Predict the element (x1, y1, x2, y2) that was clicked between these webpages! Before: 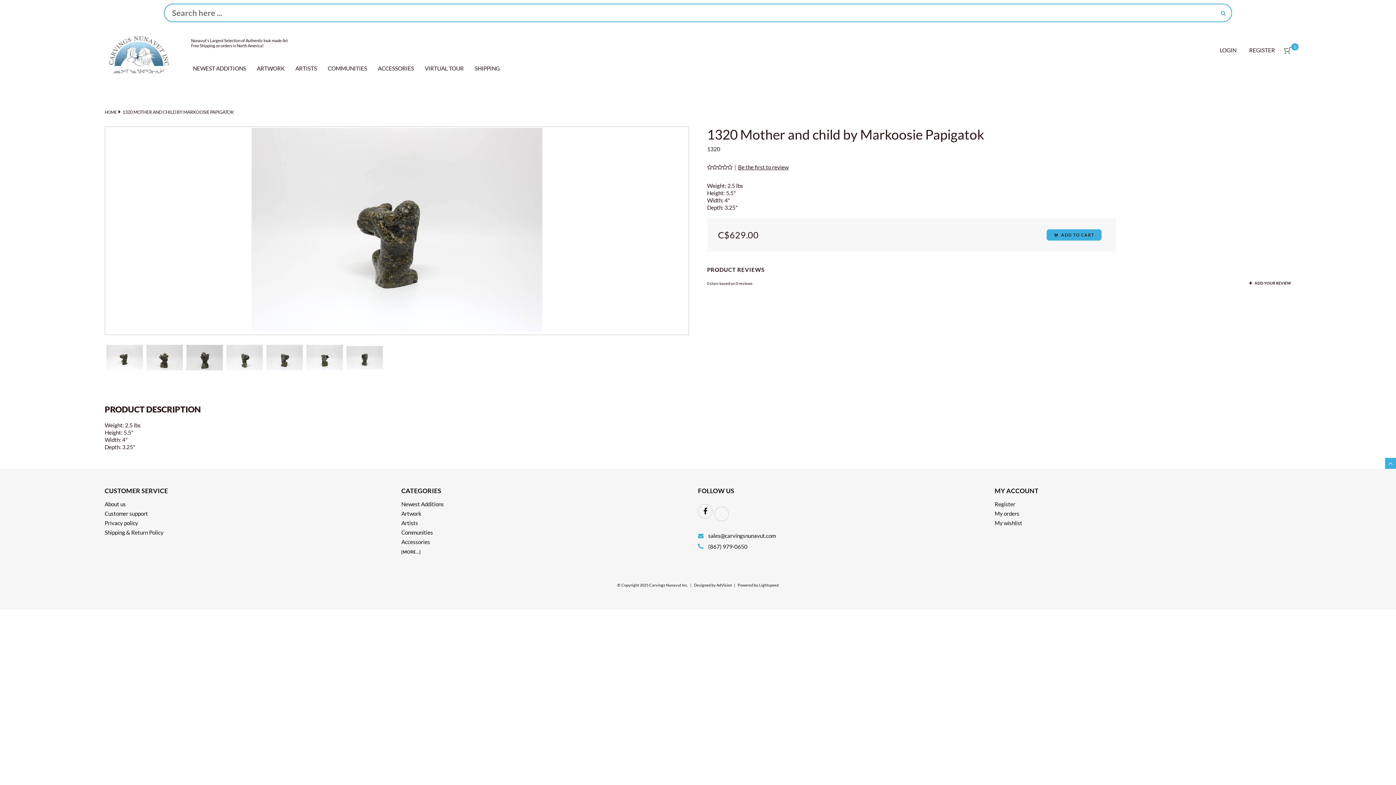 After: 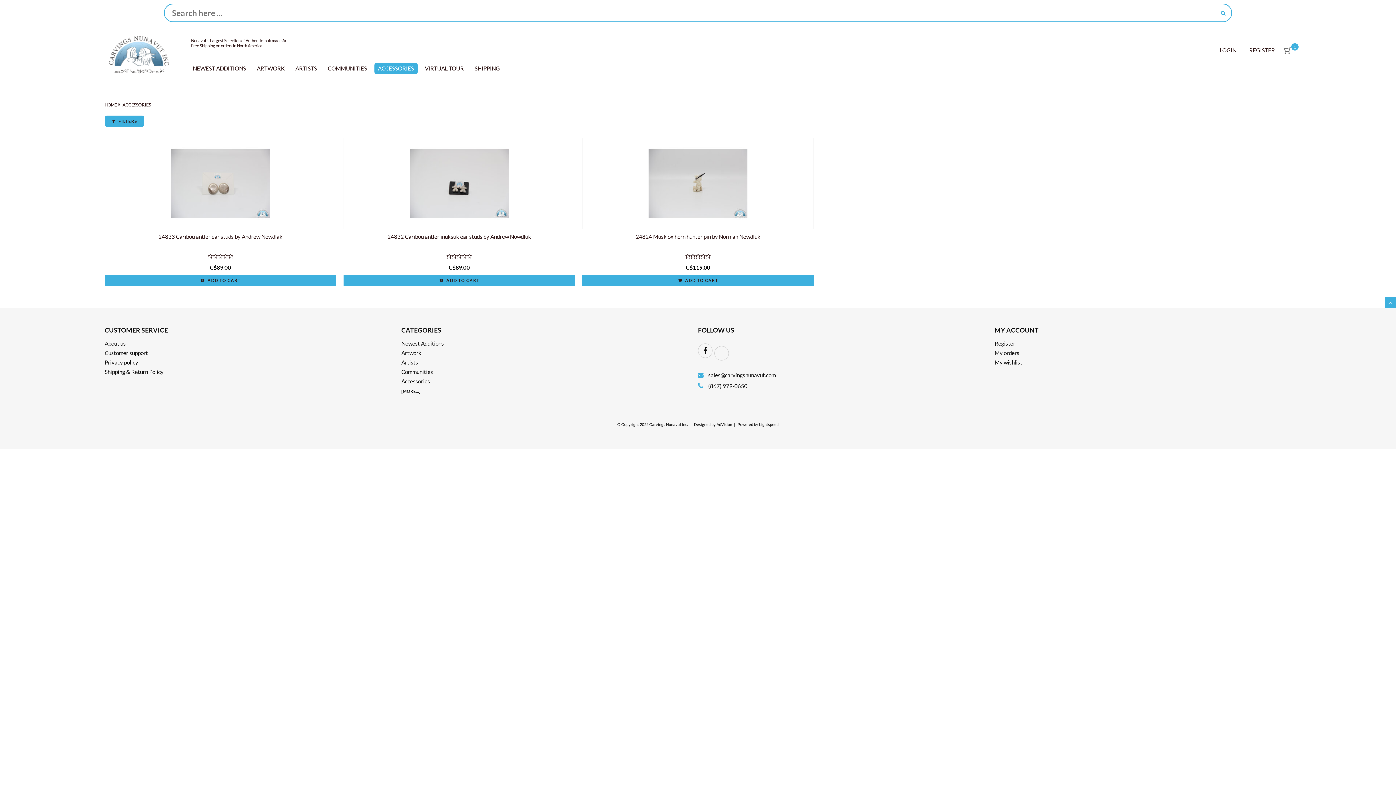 Action: label: ACCESSORIES bbox: (374, 62, 417, 74)